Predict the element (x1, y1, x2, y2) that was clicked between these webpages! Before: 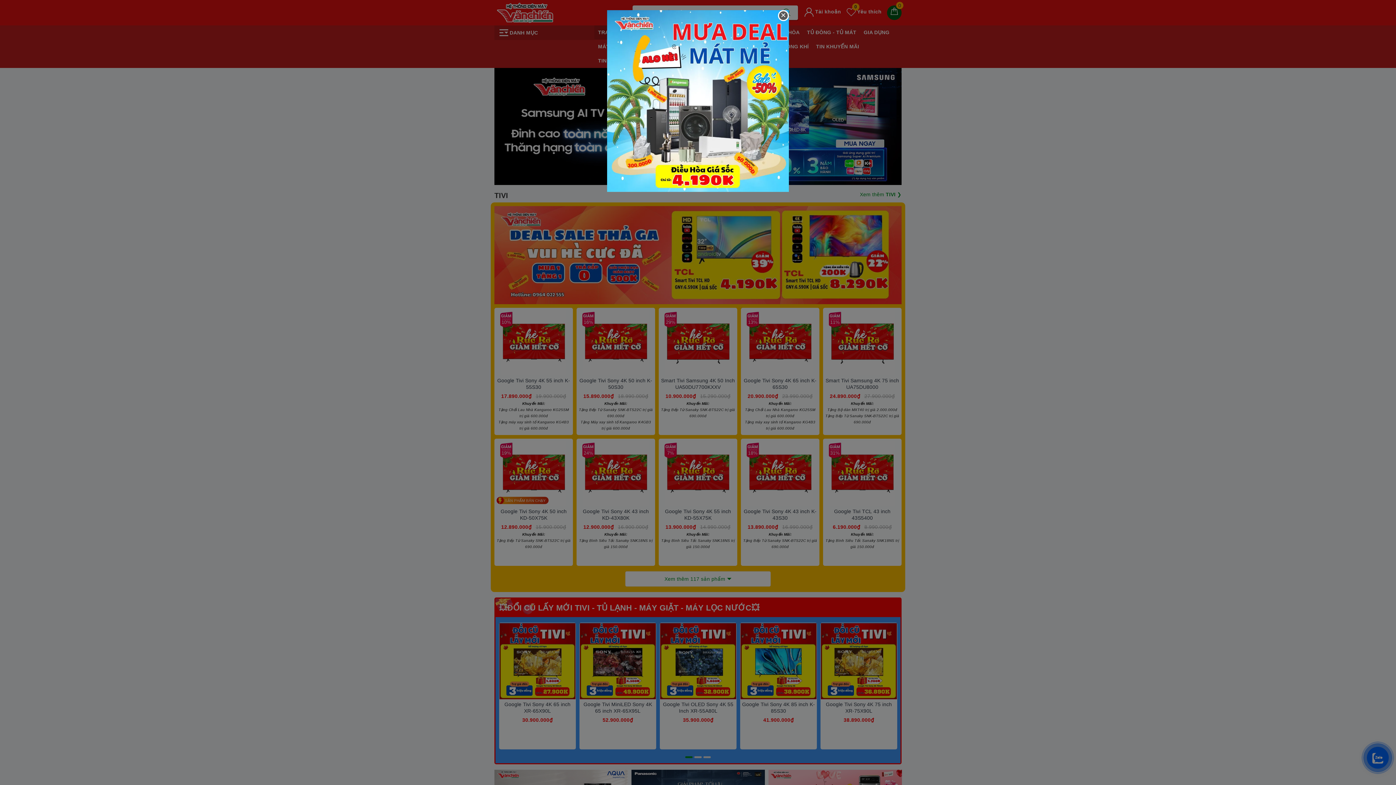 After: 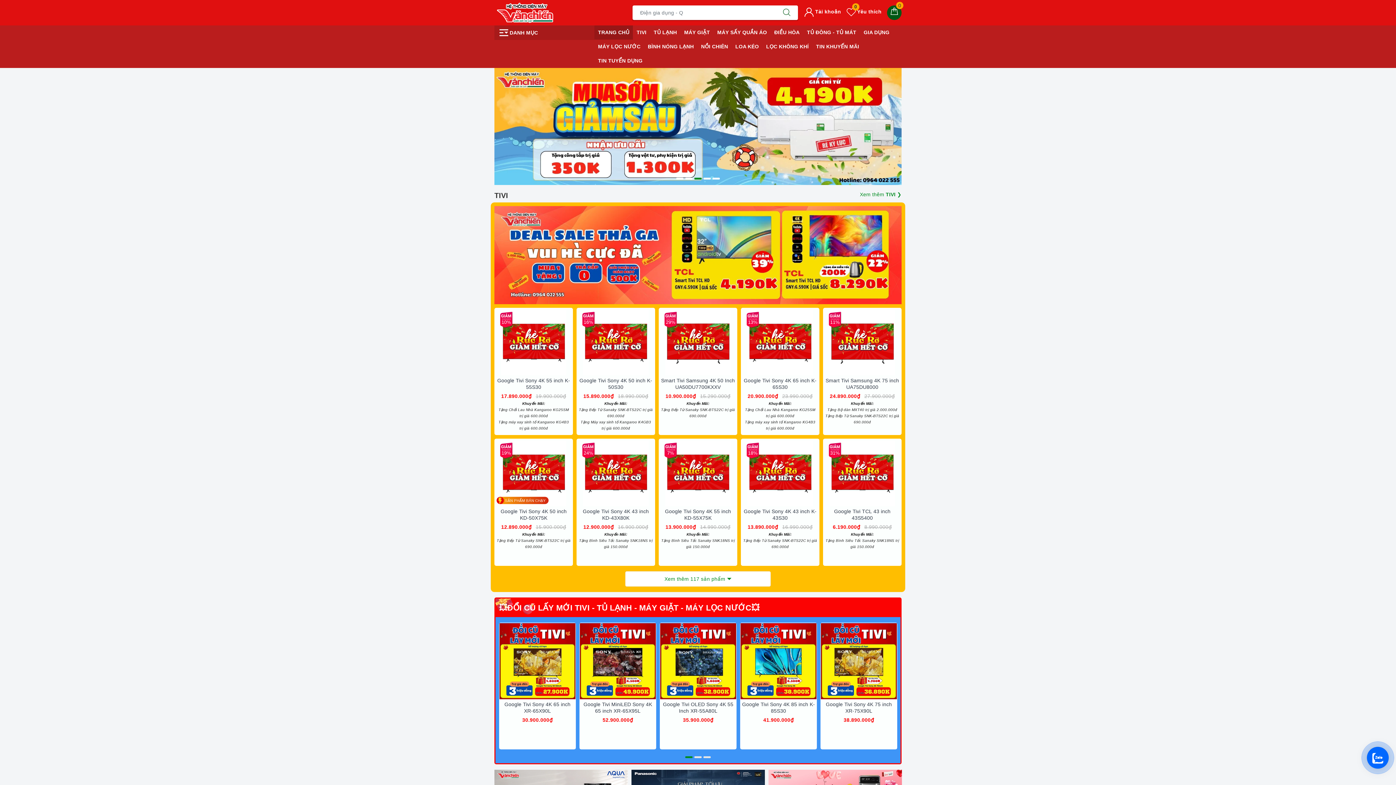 Action: bbox: (778, 10, 789, 21) label: Close